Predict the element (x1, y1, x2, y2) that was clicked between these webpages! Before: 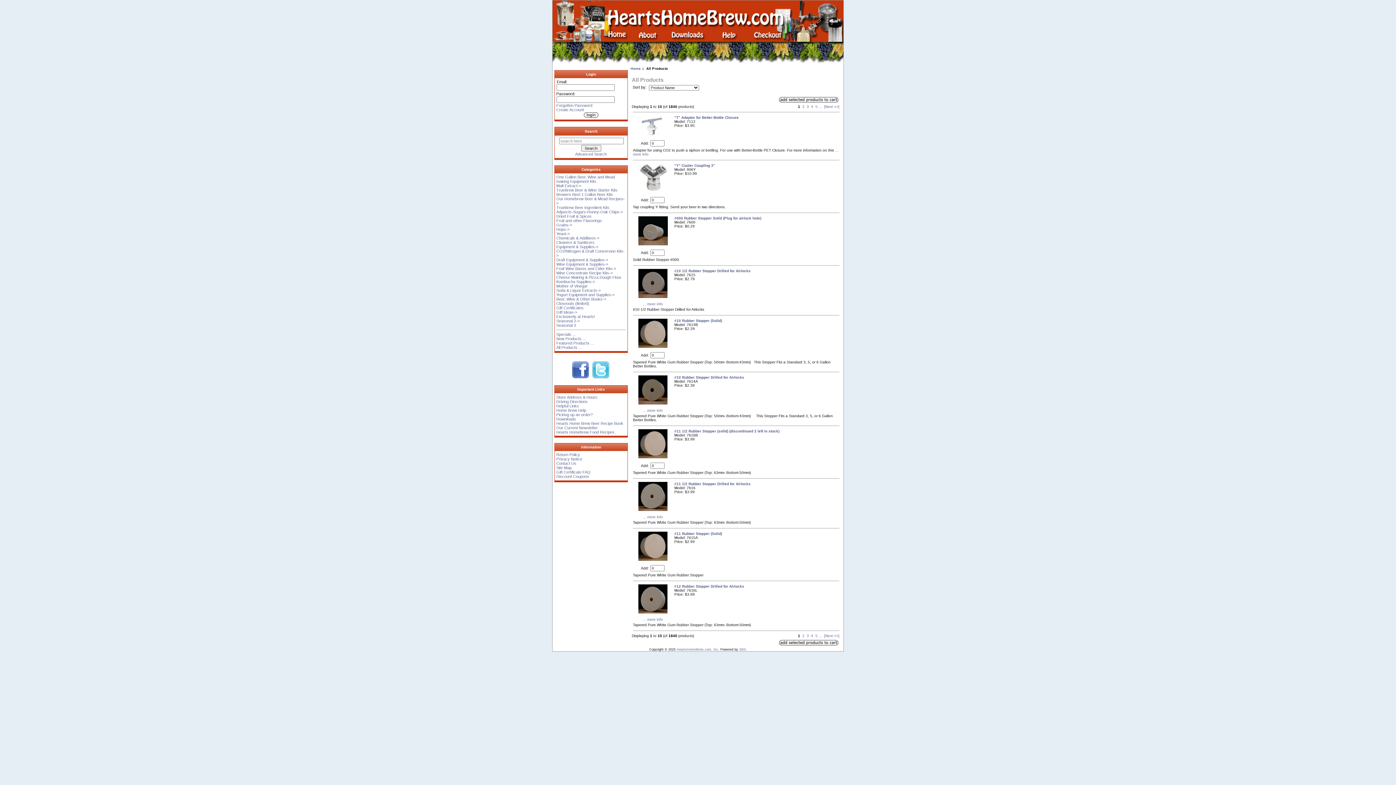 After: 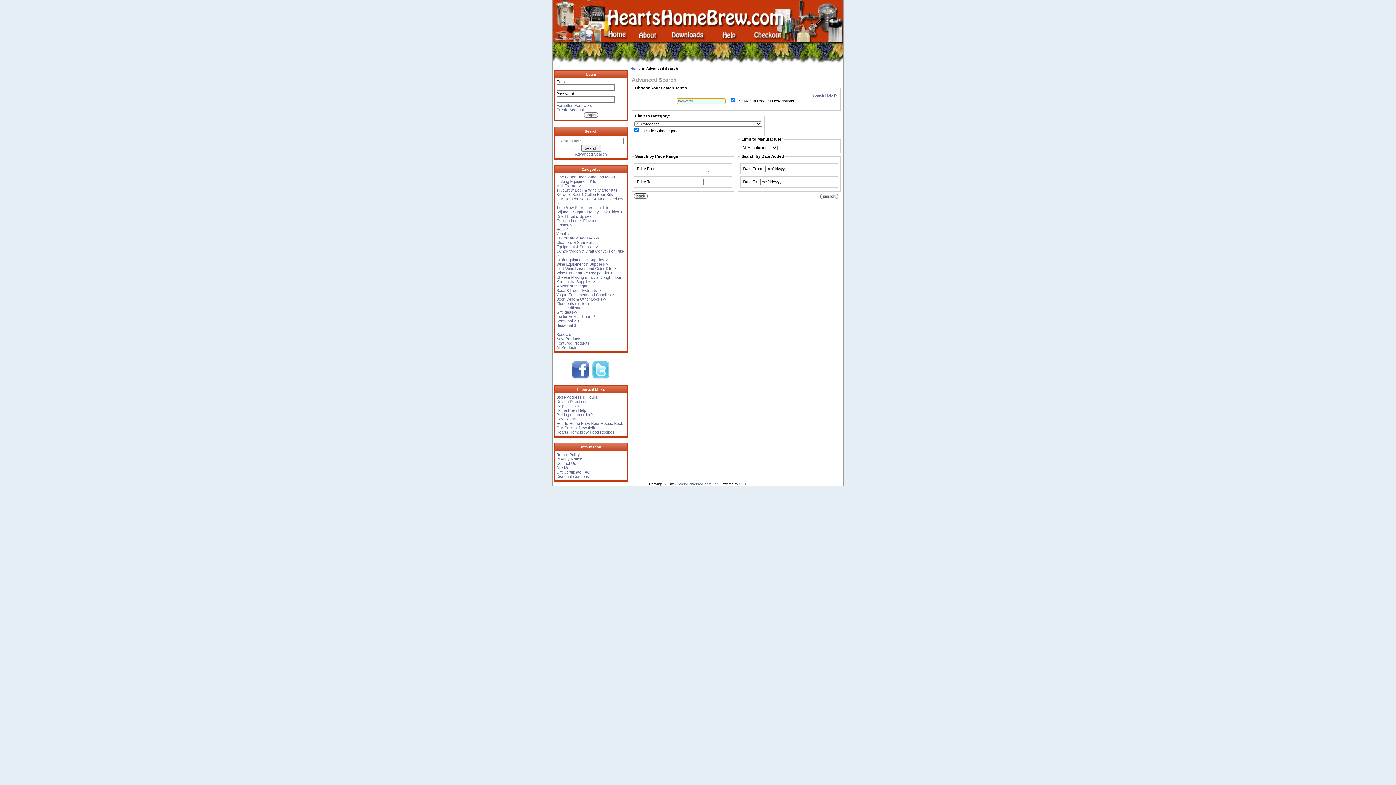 Action: bbox: (575, 152, 606, 156) label: Advanced Search